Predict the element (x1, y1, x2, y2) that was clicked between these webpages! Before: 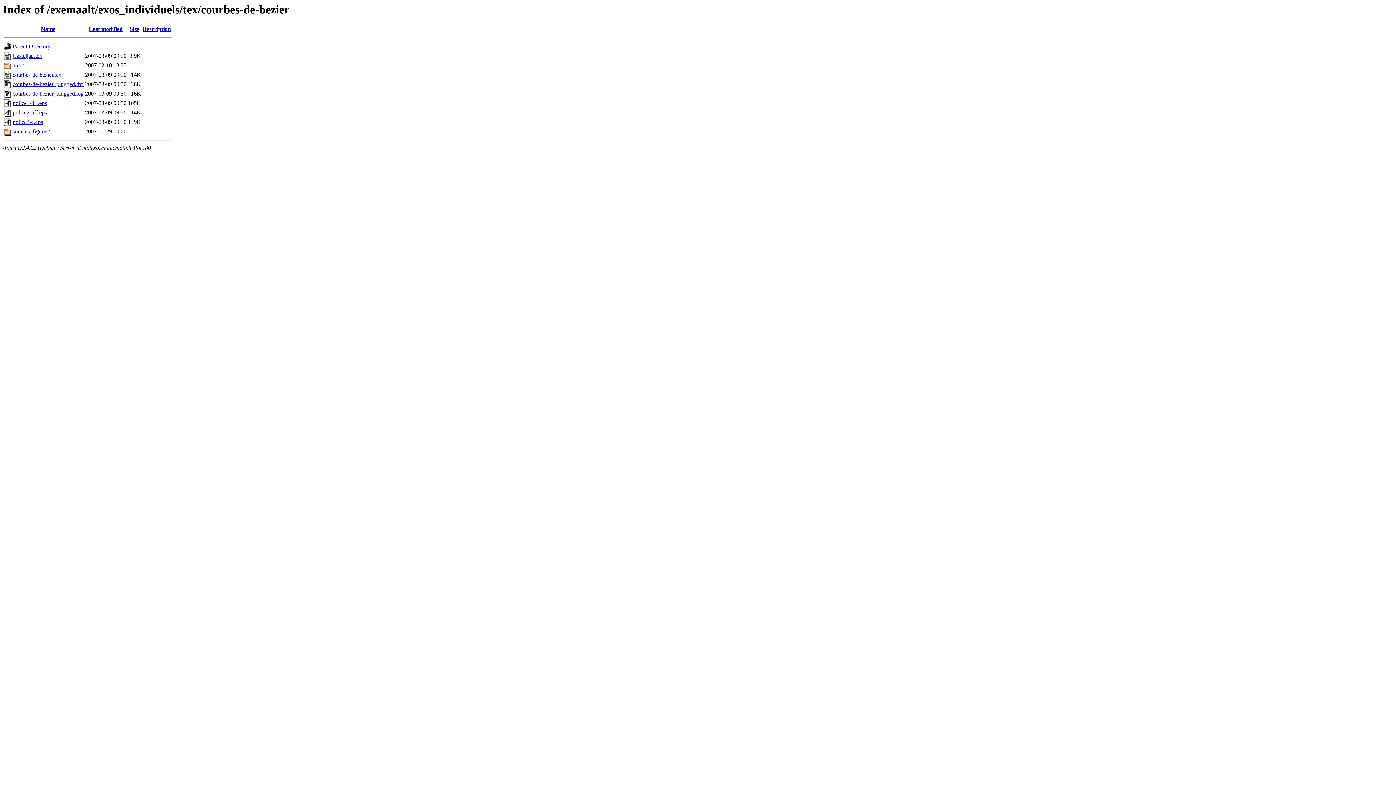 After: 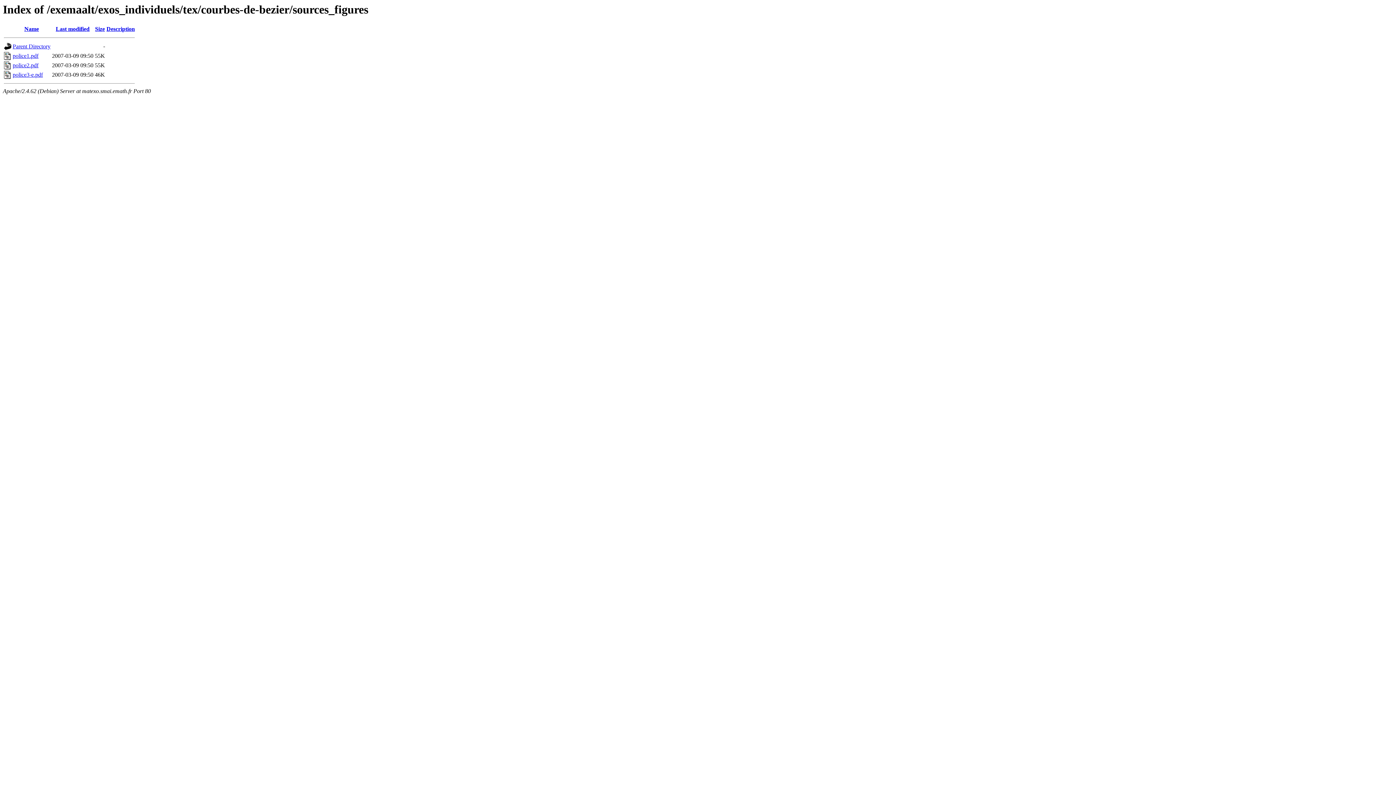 Action: label: sources_figures/ bbox: (12, 128, 49, 134)